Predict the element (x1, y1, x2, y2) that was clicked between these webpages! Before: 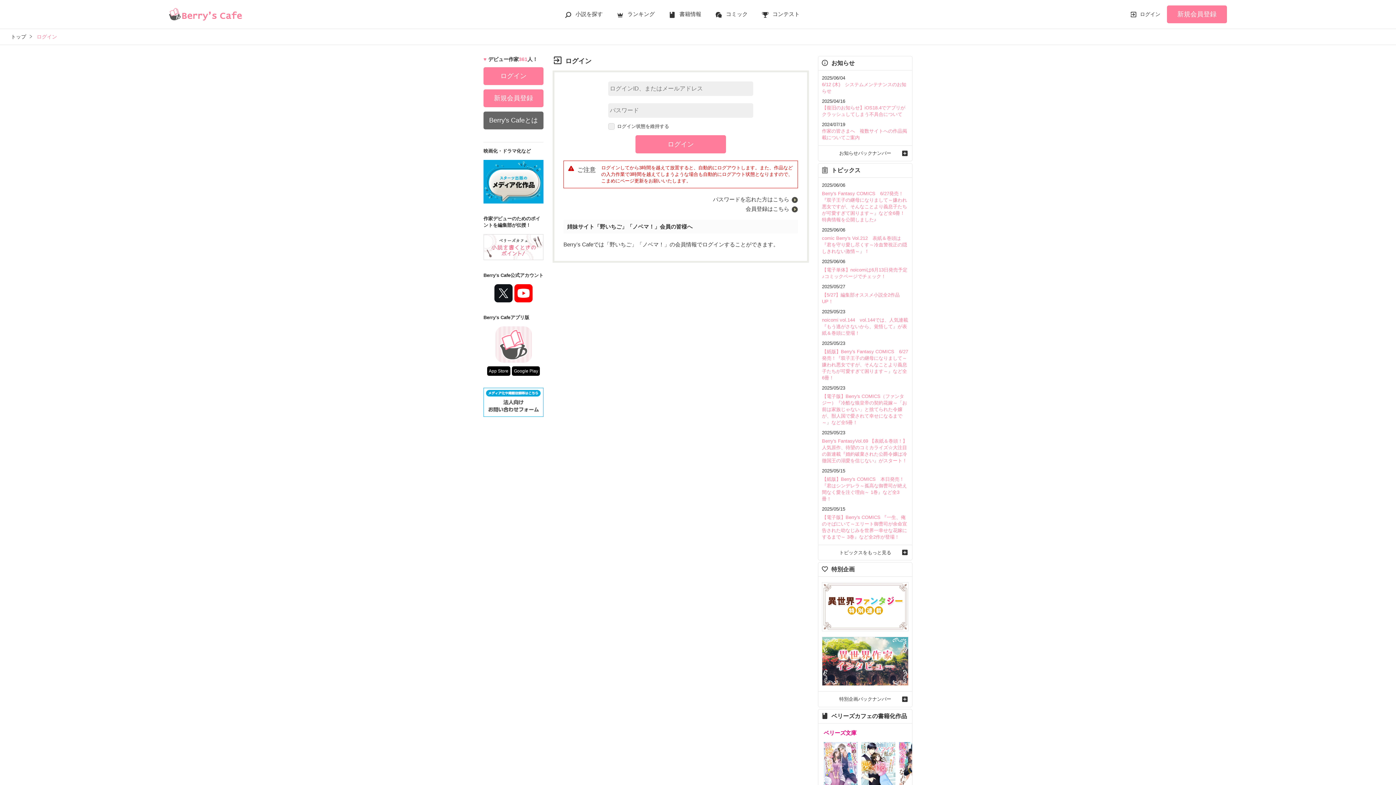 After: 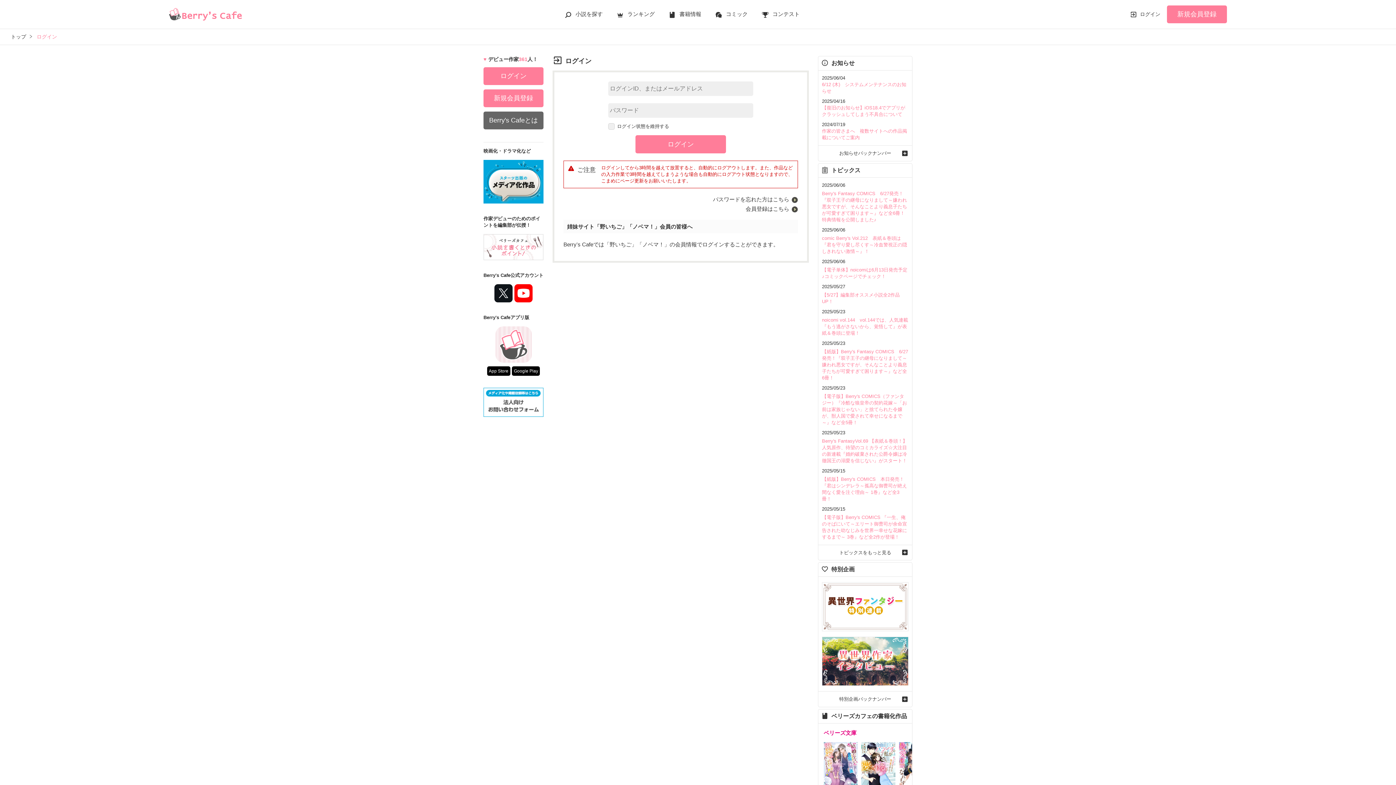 Action: bbox: (1130, 9, 1160, 19) label: ログイン